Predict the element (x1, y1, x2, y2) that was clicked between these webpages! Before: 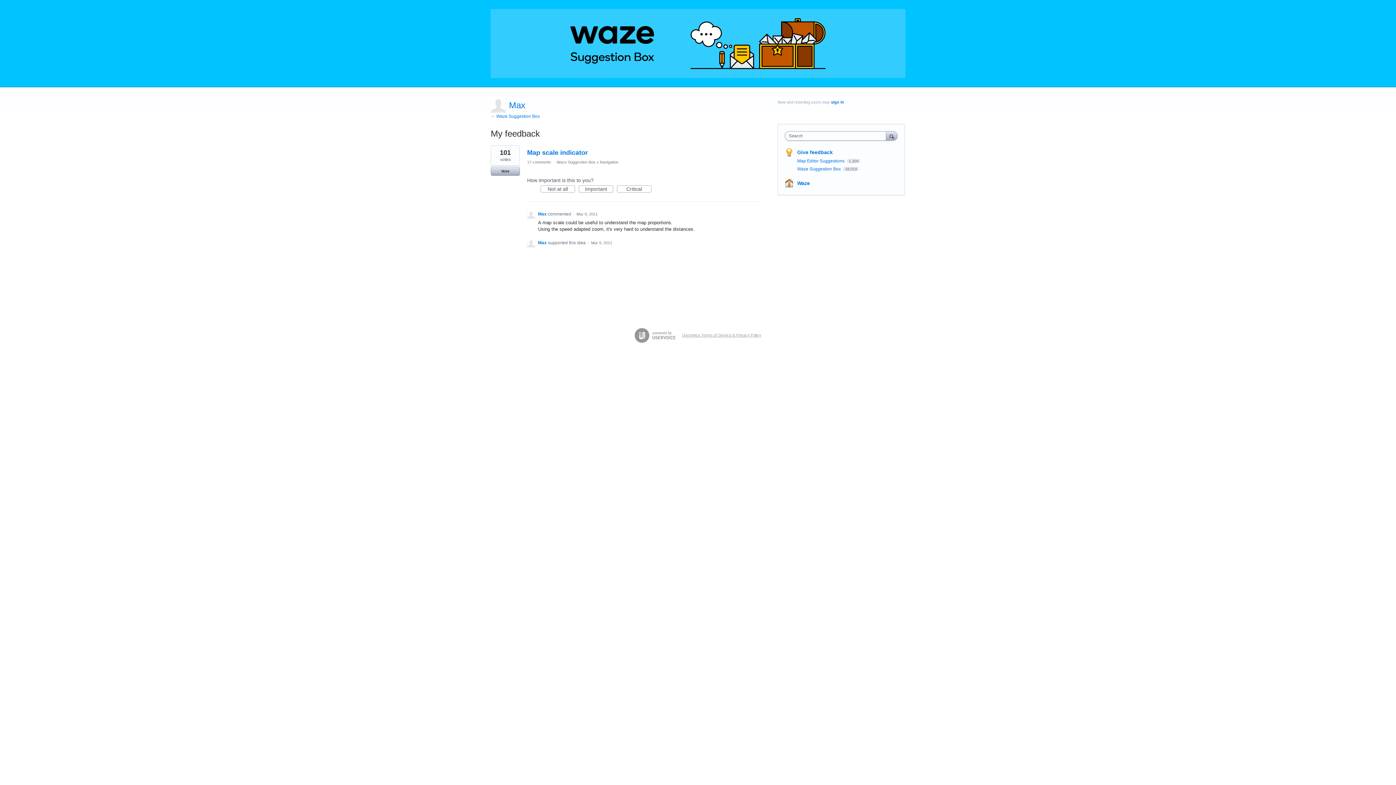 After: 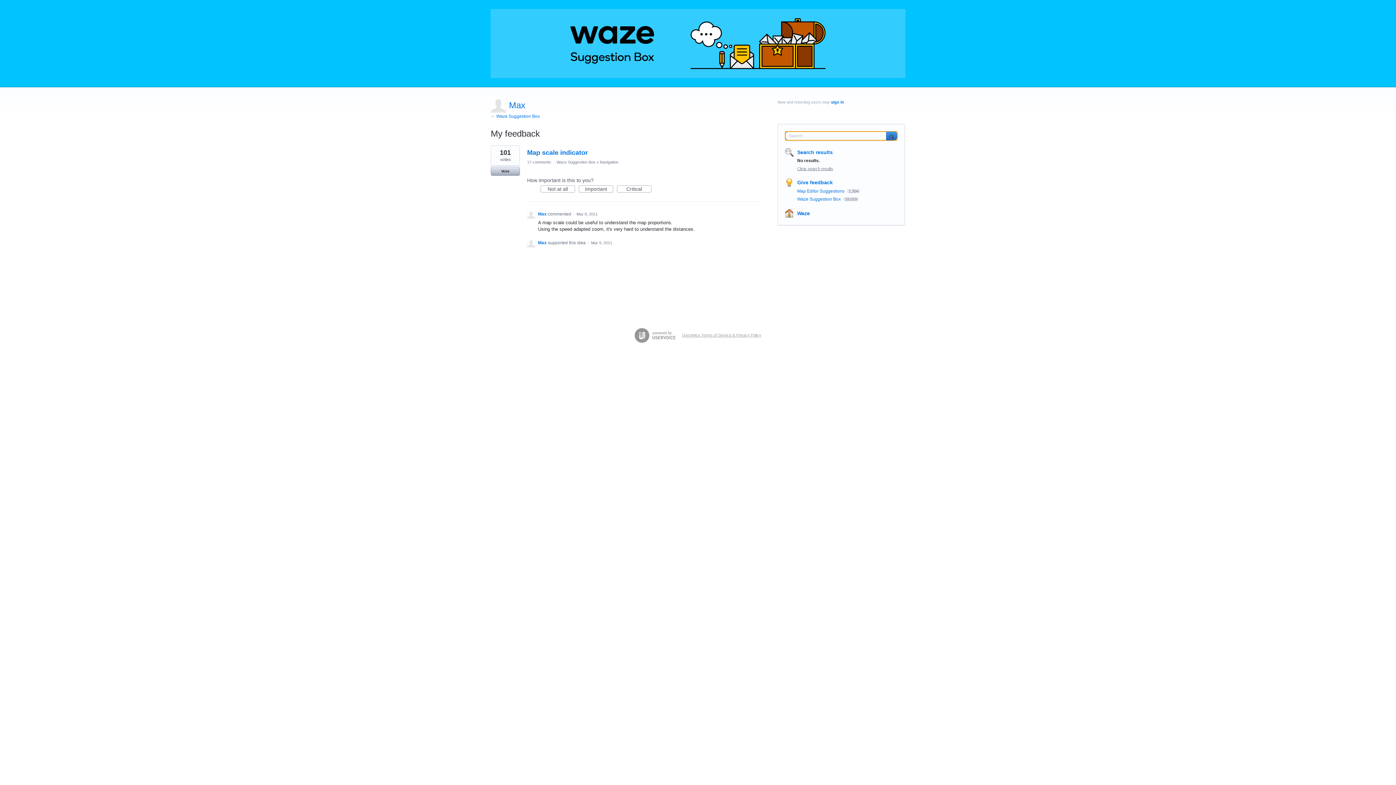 Action: label: Search bbox: (886, 131, 897, 140)